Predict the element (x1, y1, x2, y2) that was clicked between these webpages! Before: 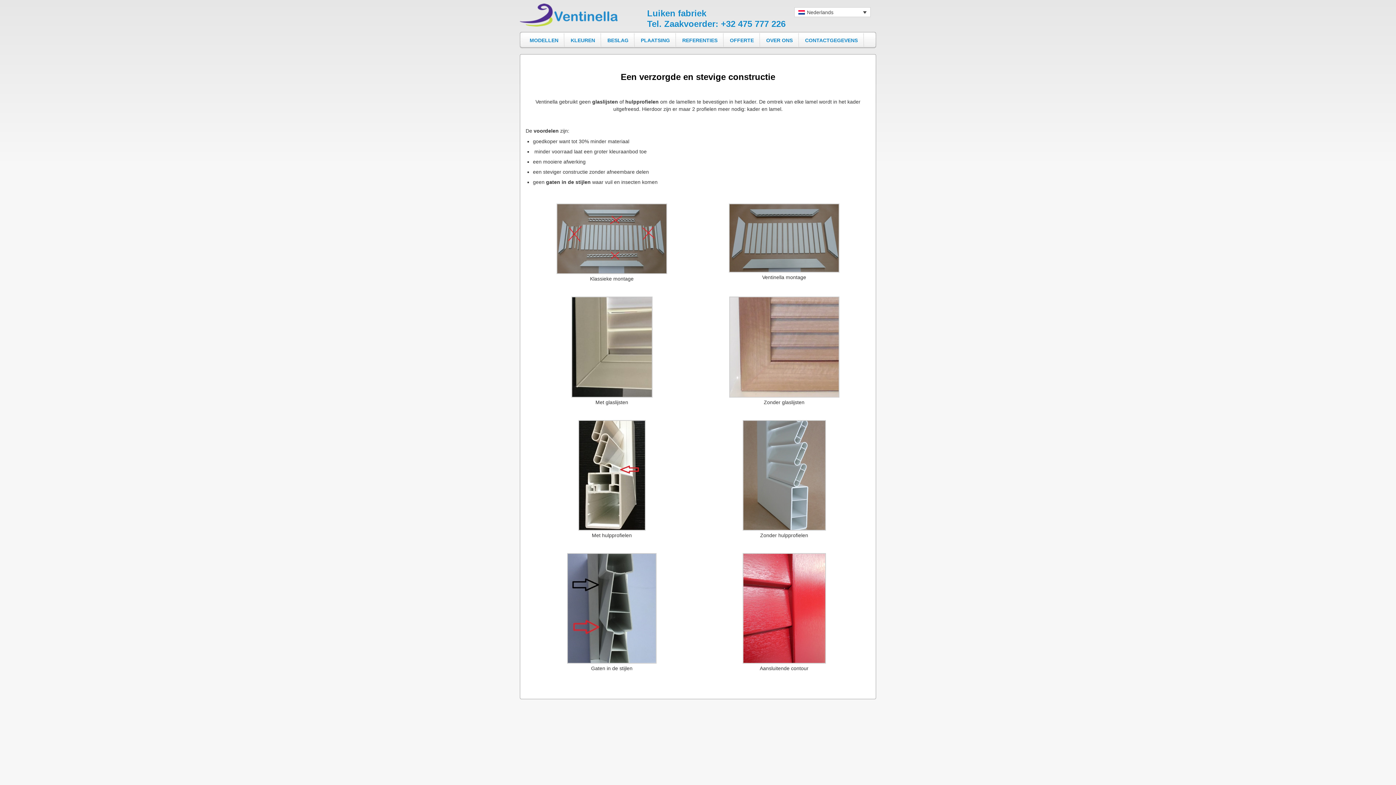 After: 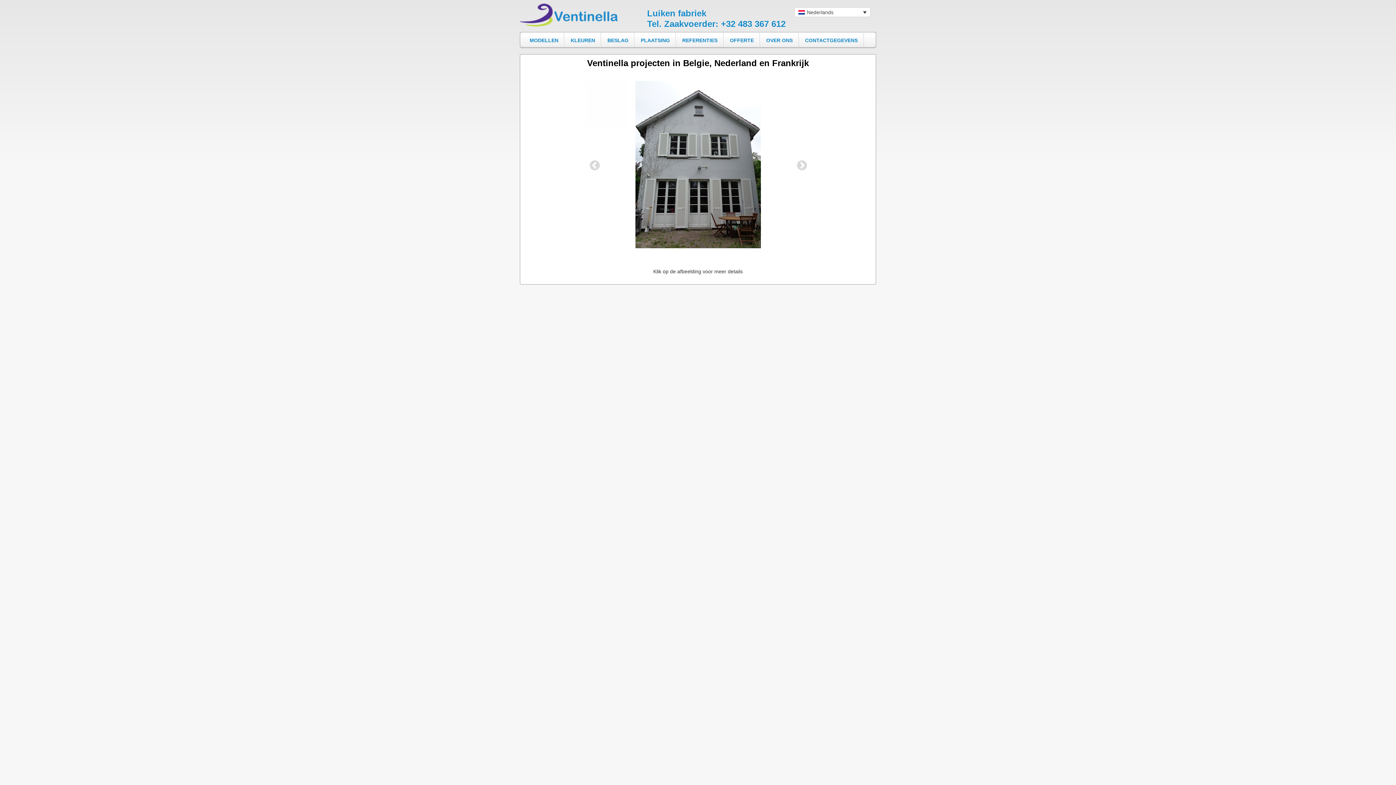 Action: bbox: (676, 32, 723, 48) label: REFERENTIES